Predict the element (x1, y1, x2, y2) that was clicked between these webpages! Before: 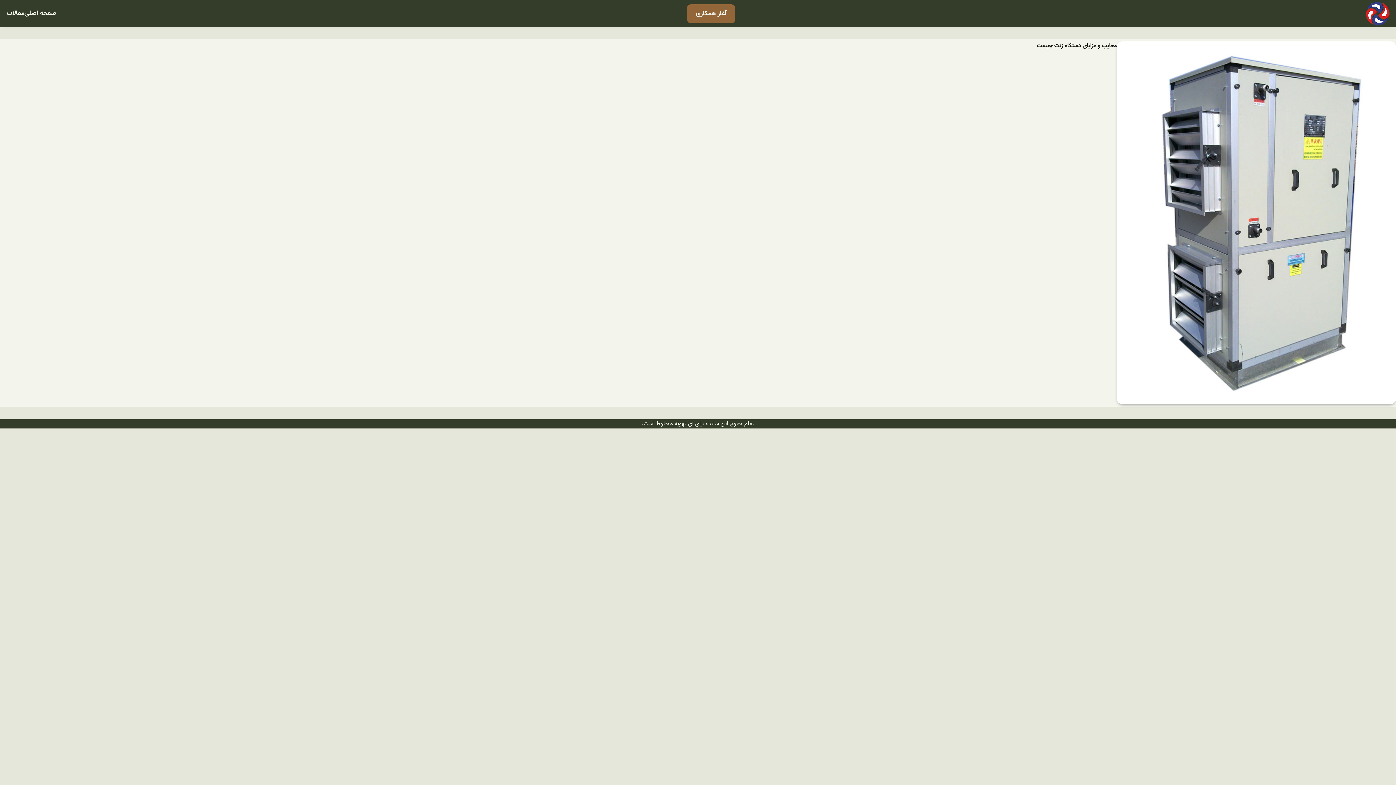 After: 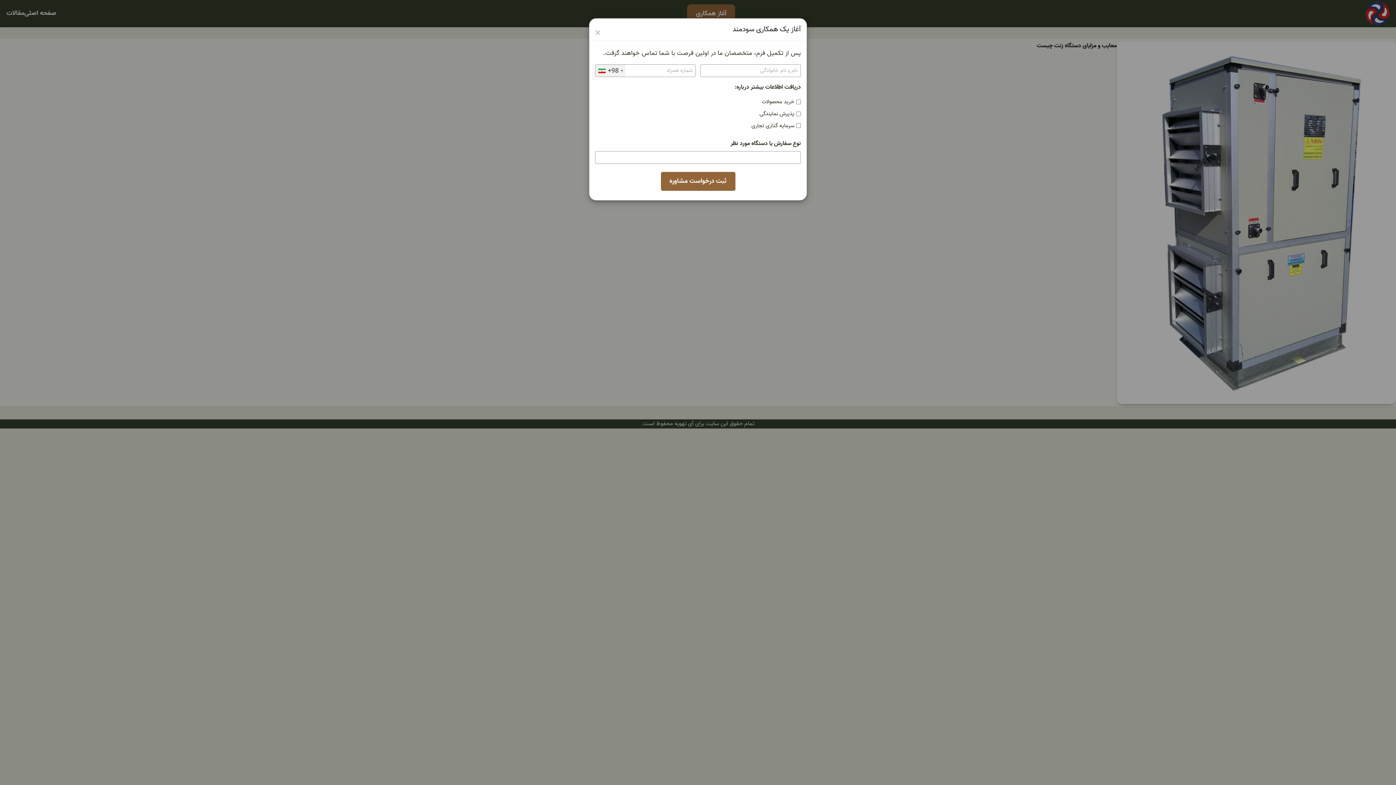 Action: bbox: (687, 4, 735, 23) label: آغاز همکاری